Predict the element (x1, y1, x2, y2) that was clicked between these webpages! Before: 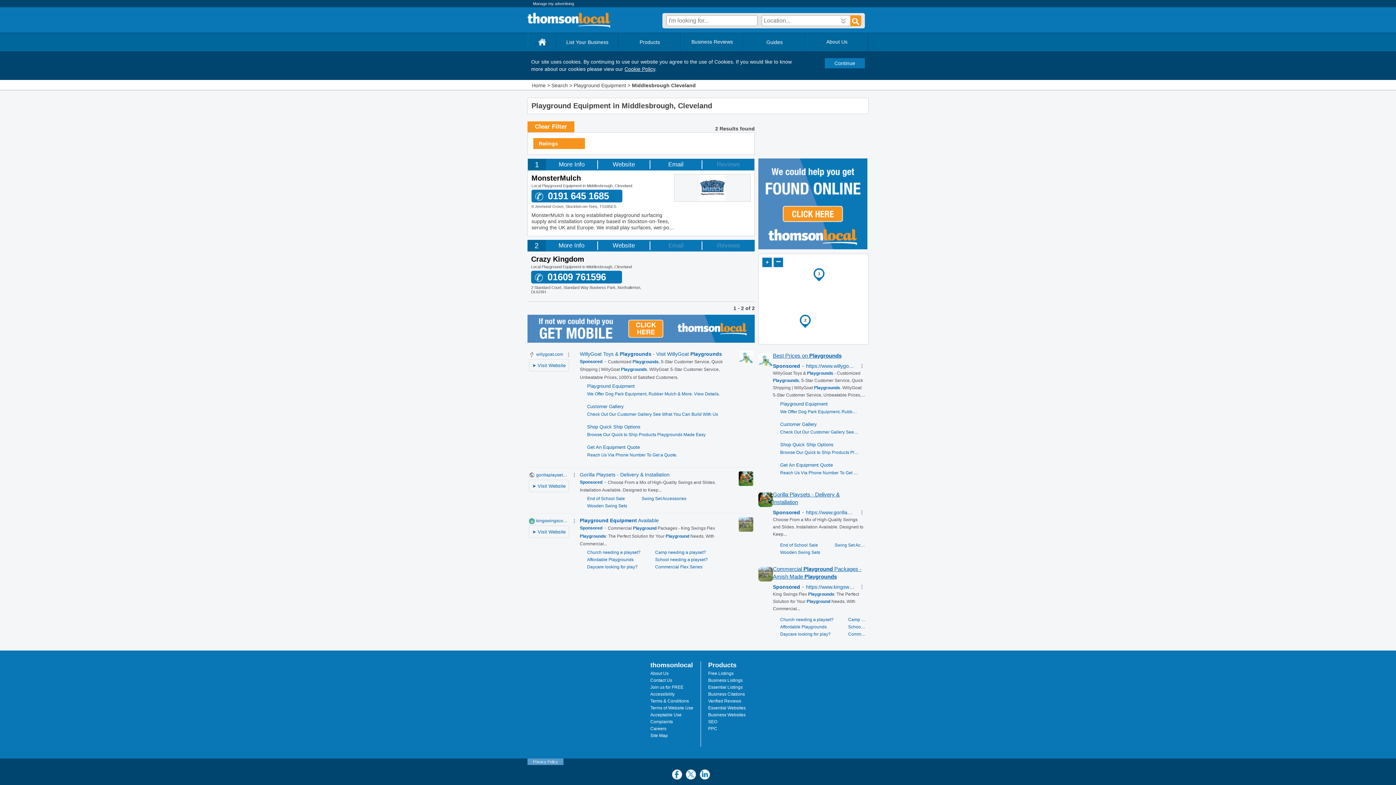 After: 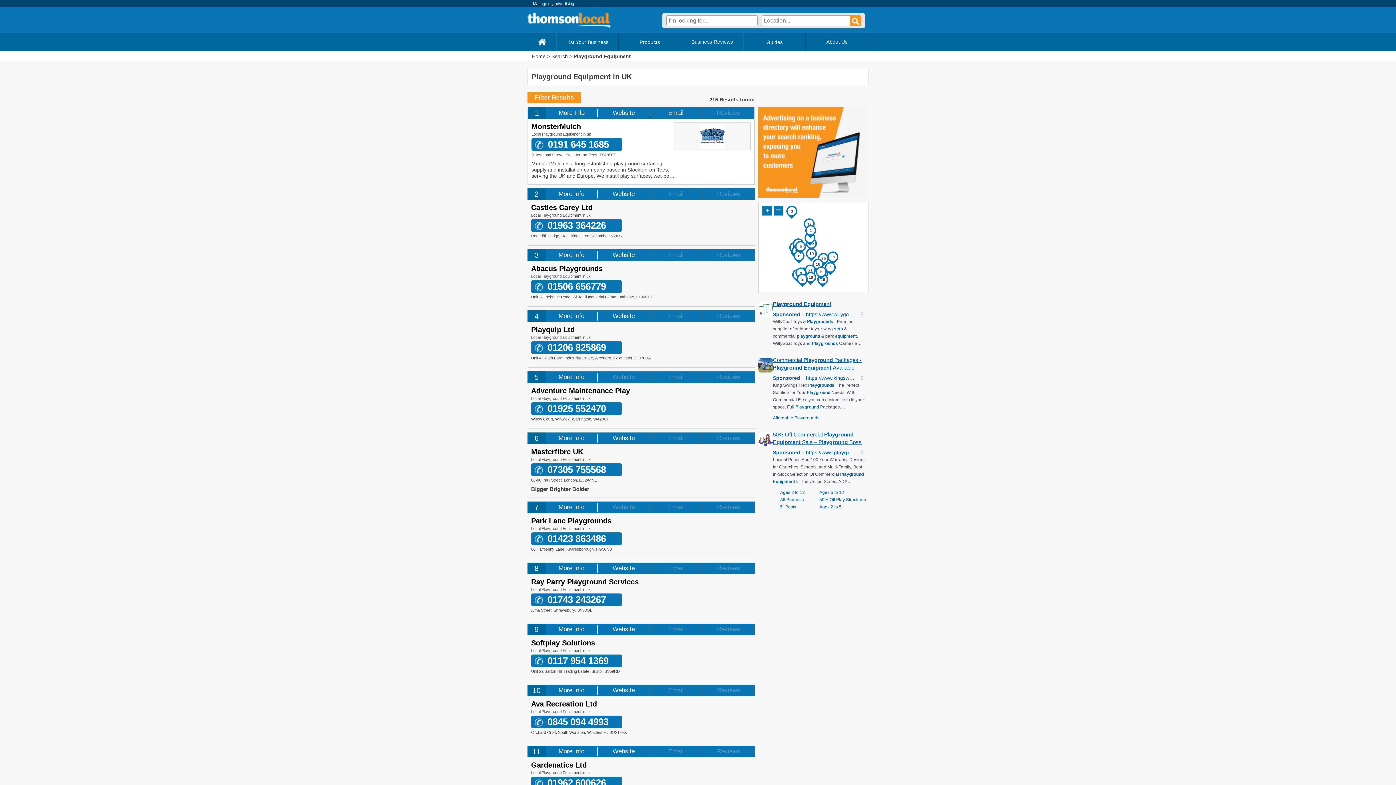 Action: bbox: (573, 82, 626, 88) label: Playground Equipment